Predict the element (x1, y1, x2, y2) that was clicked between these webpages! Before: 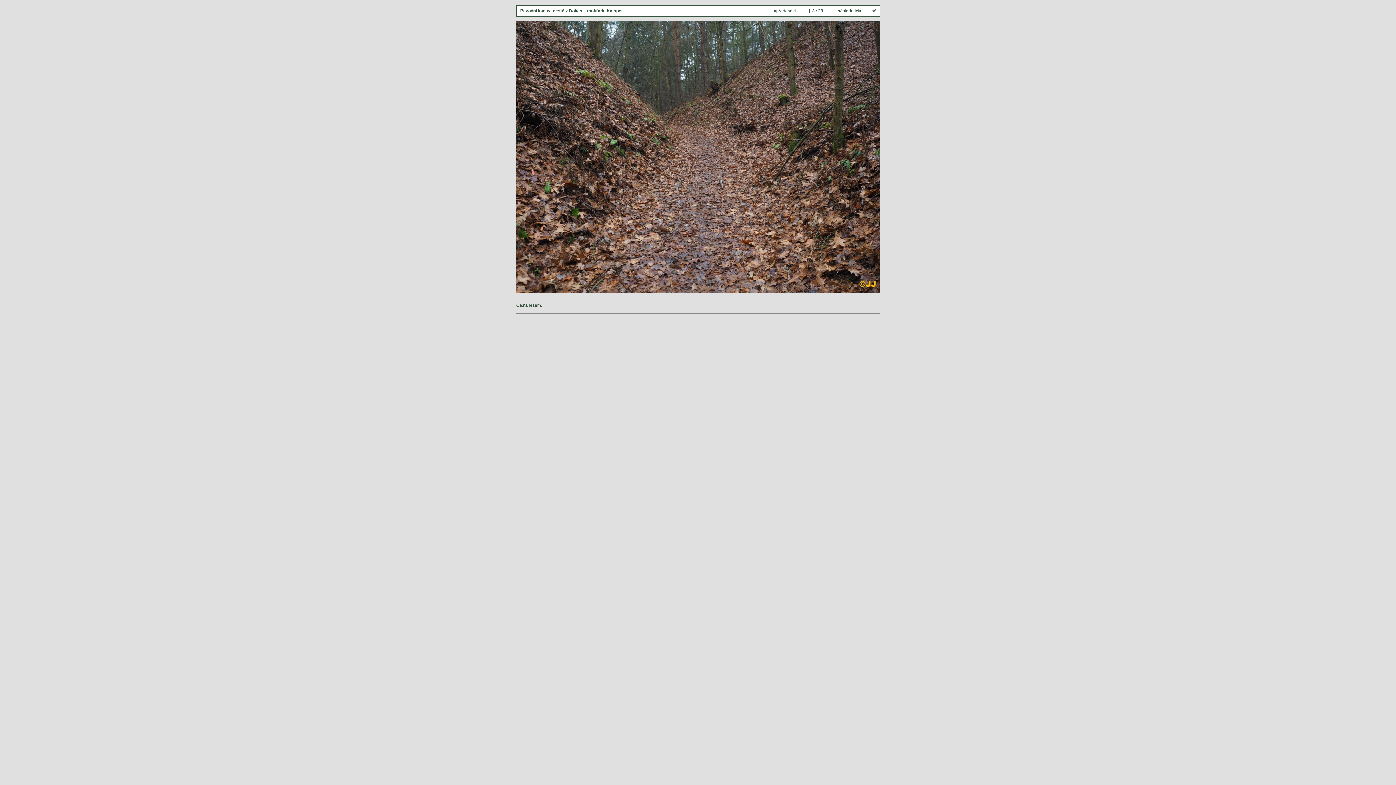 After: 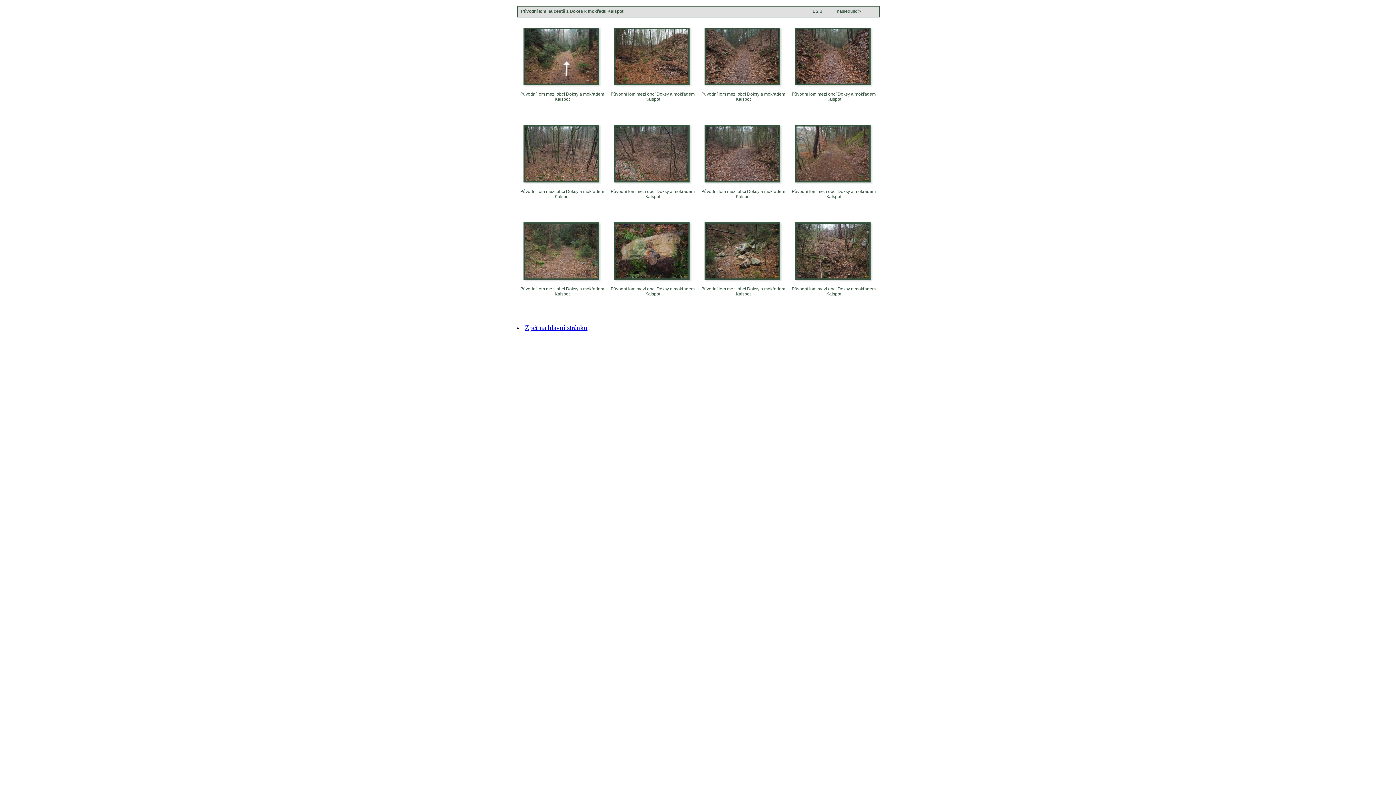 Action: bbox: (869, 8, 877, 13) label: zpět